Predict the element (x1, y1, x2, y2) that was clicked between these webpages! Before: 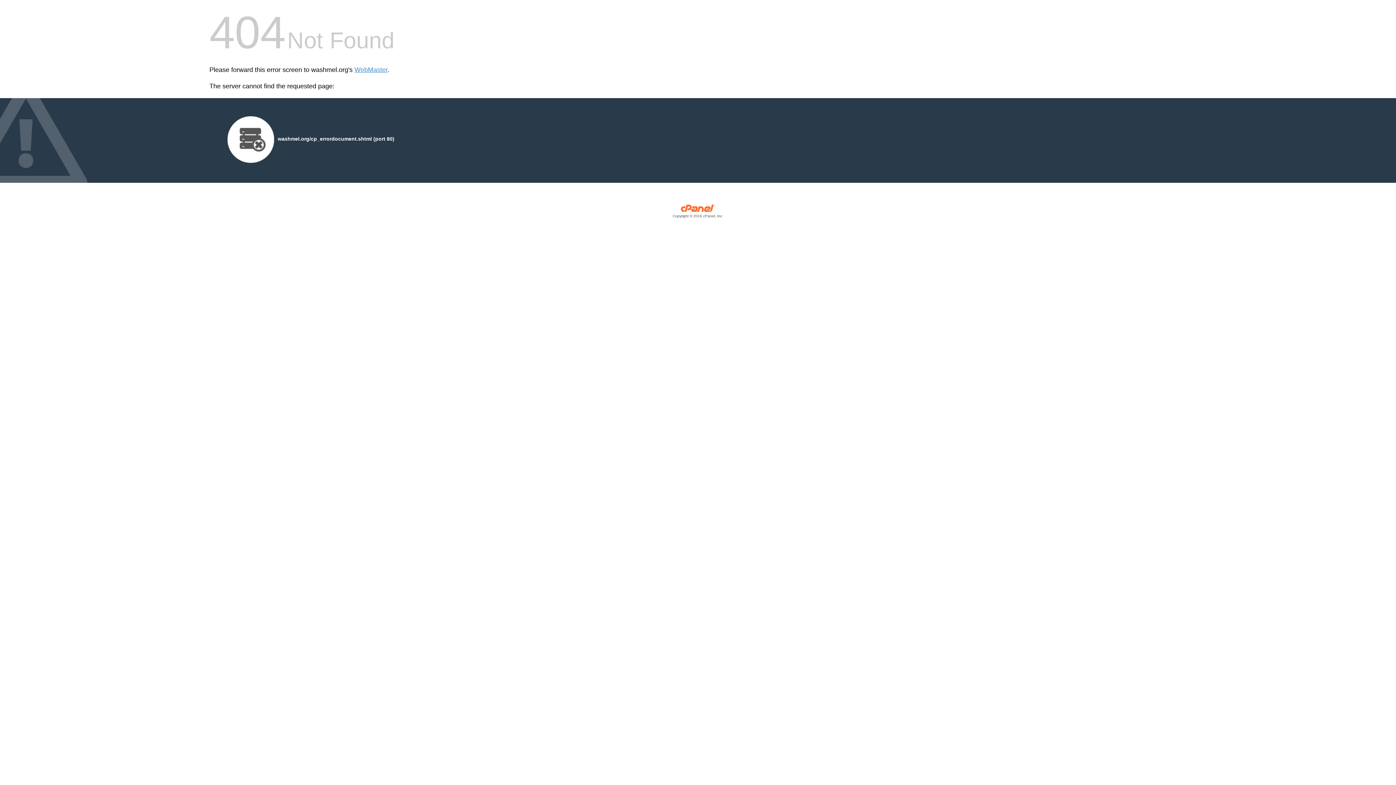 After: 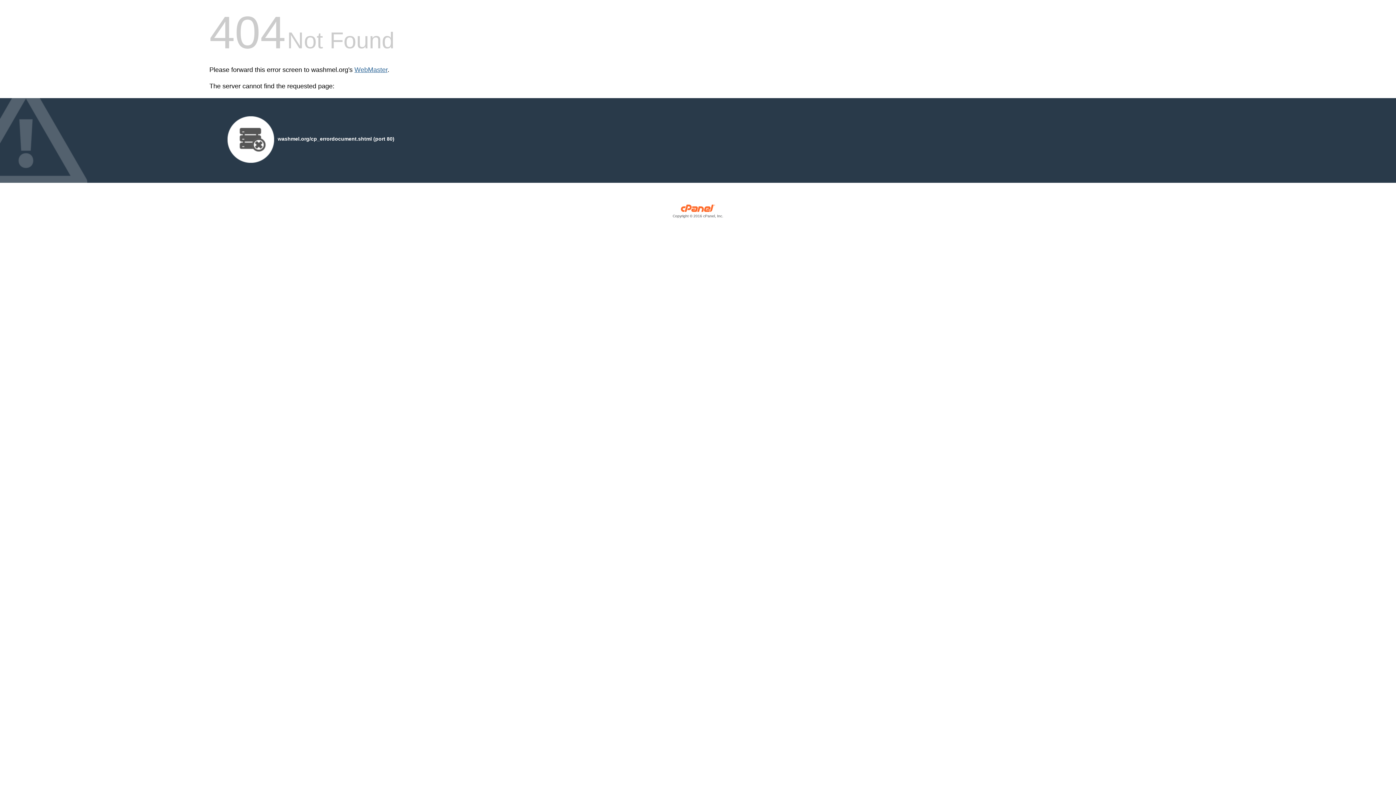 Action: label: WebMaster bbox: (354, 66, 387, 73)